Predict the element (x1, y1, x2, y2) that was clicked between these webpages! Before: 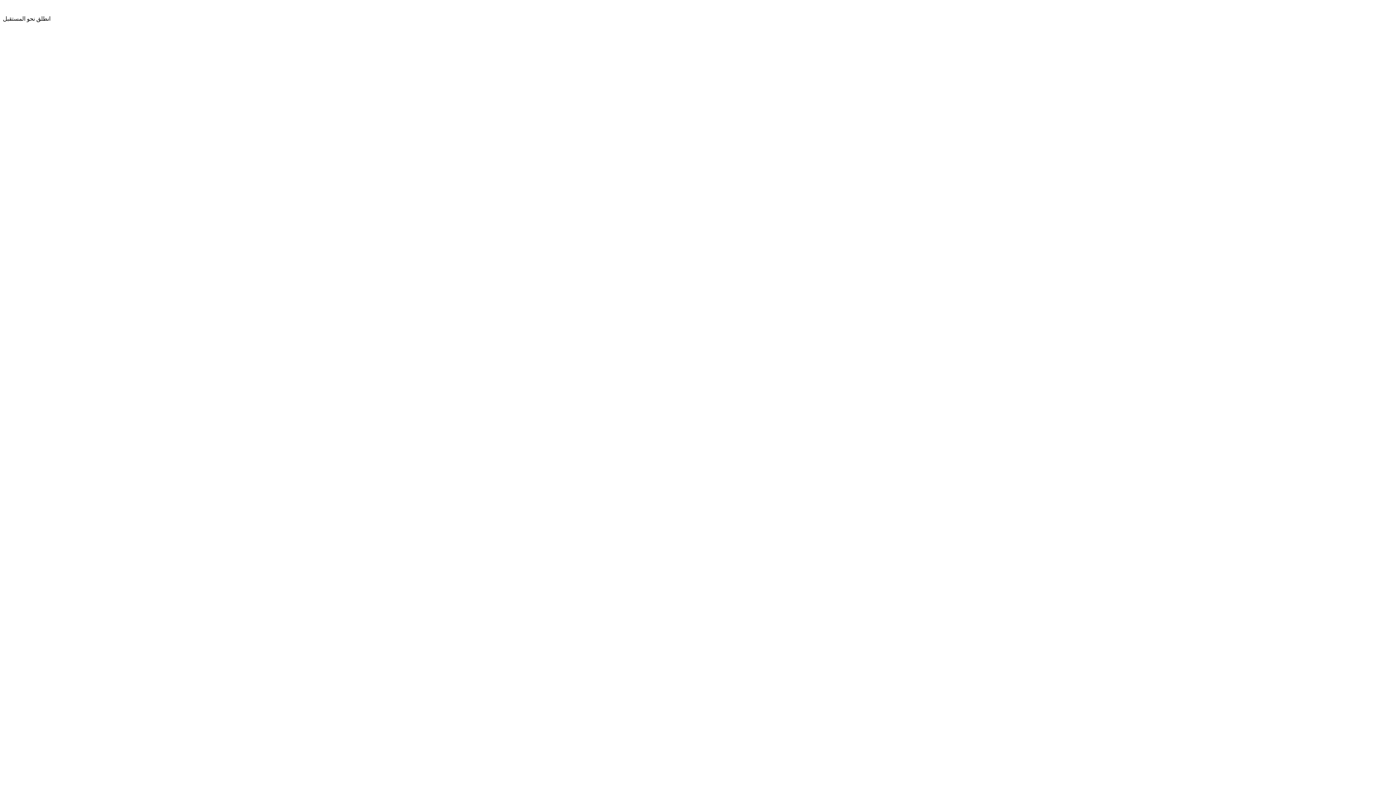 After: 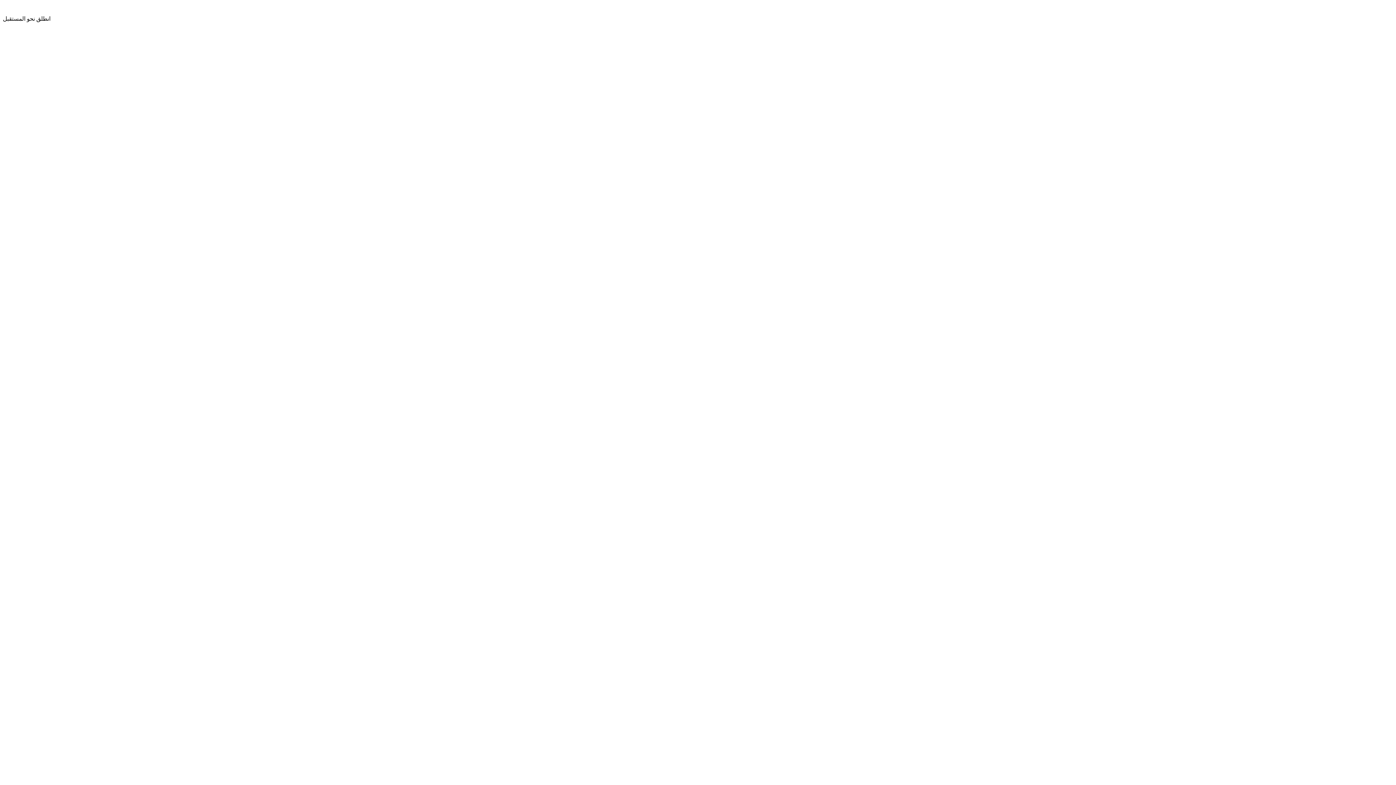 Action: bbox: (2, 2, 3, 9)